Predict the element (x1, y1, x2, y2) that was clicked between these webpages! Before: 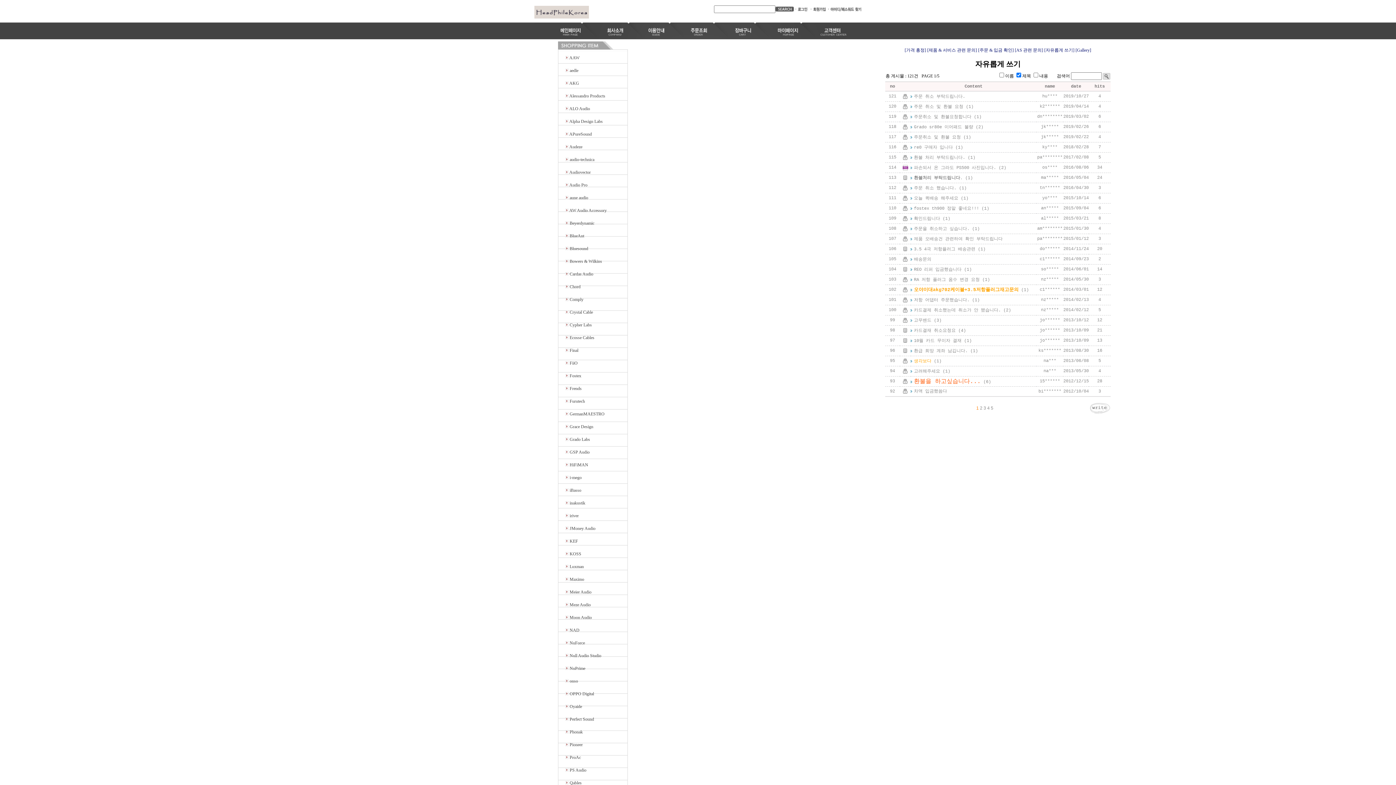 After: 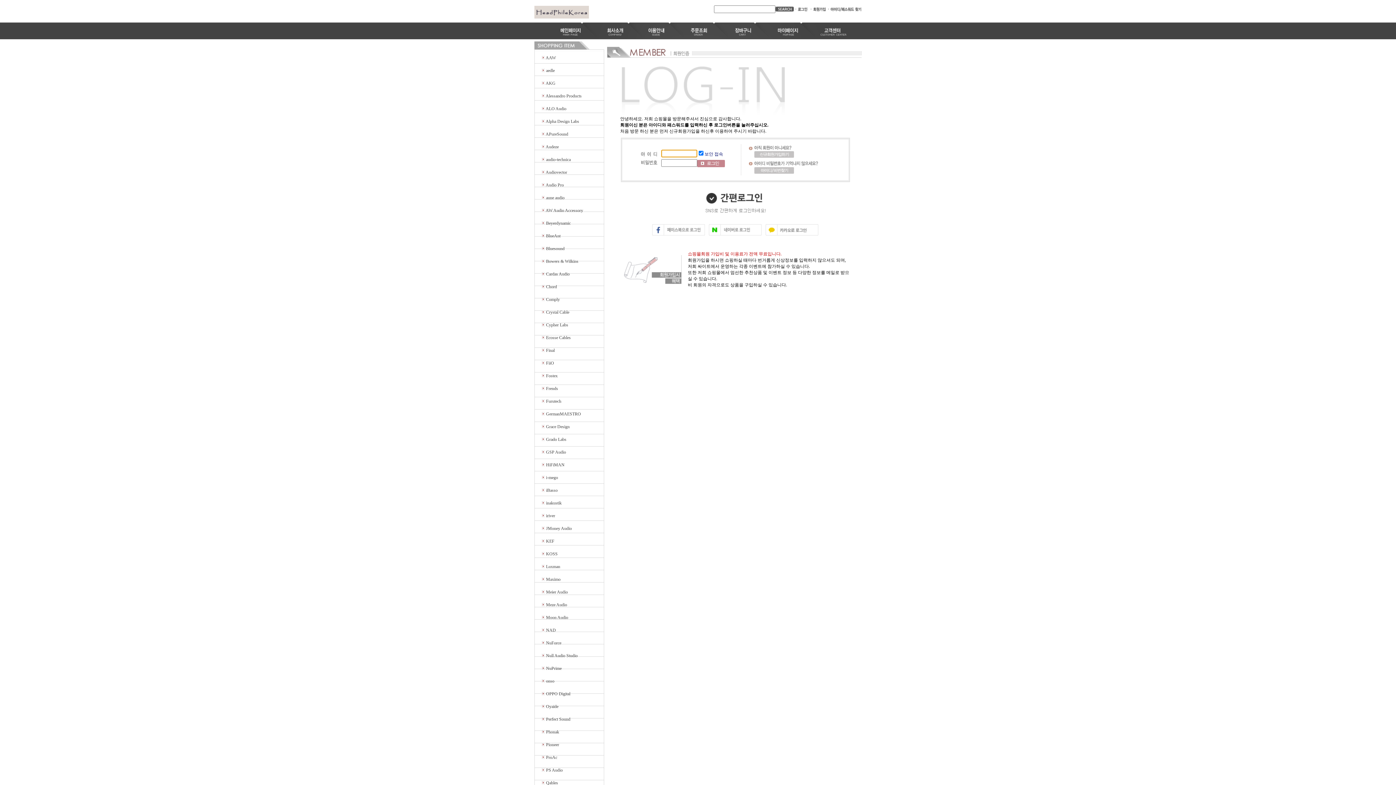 Action: bbox: (914, 257, 931, 262) label: 배송문의